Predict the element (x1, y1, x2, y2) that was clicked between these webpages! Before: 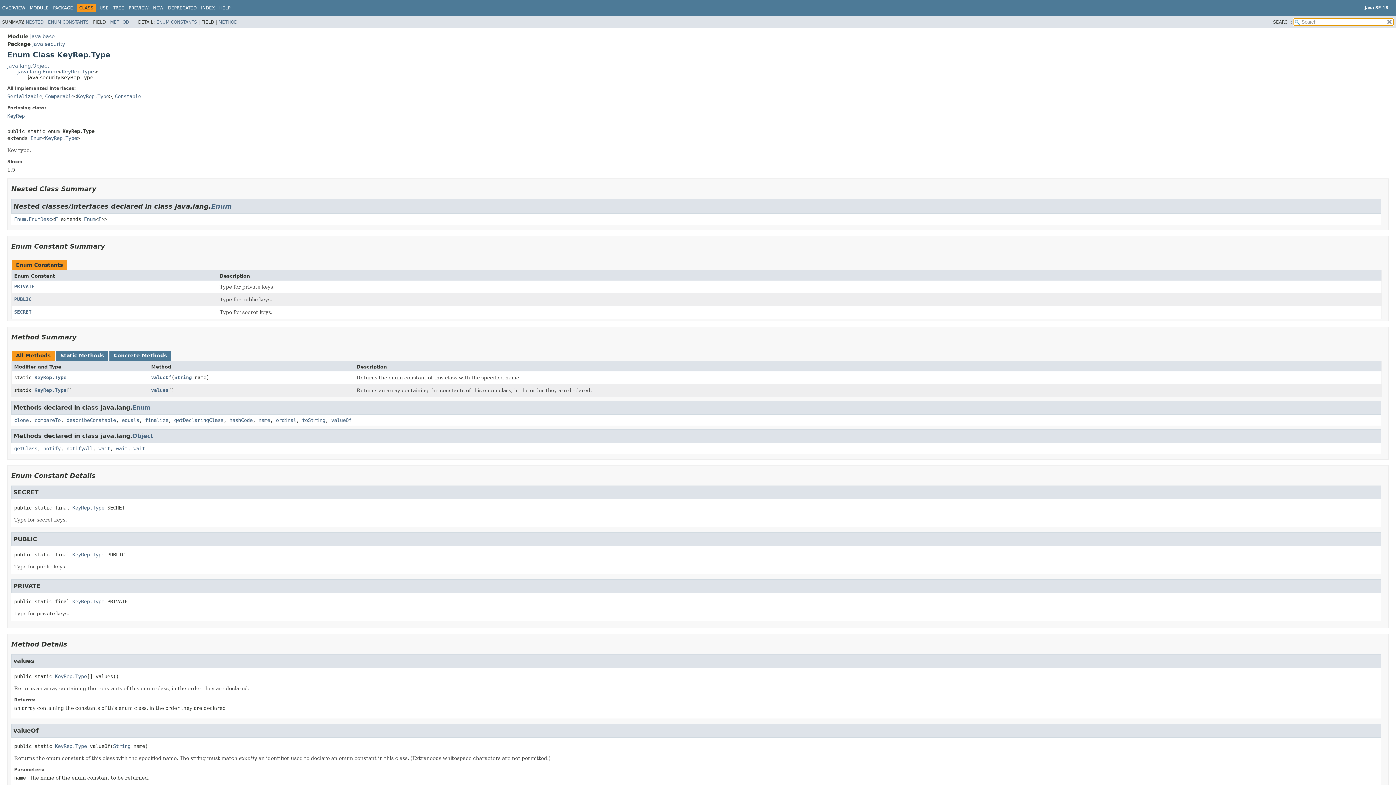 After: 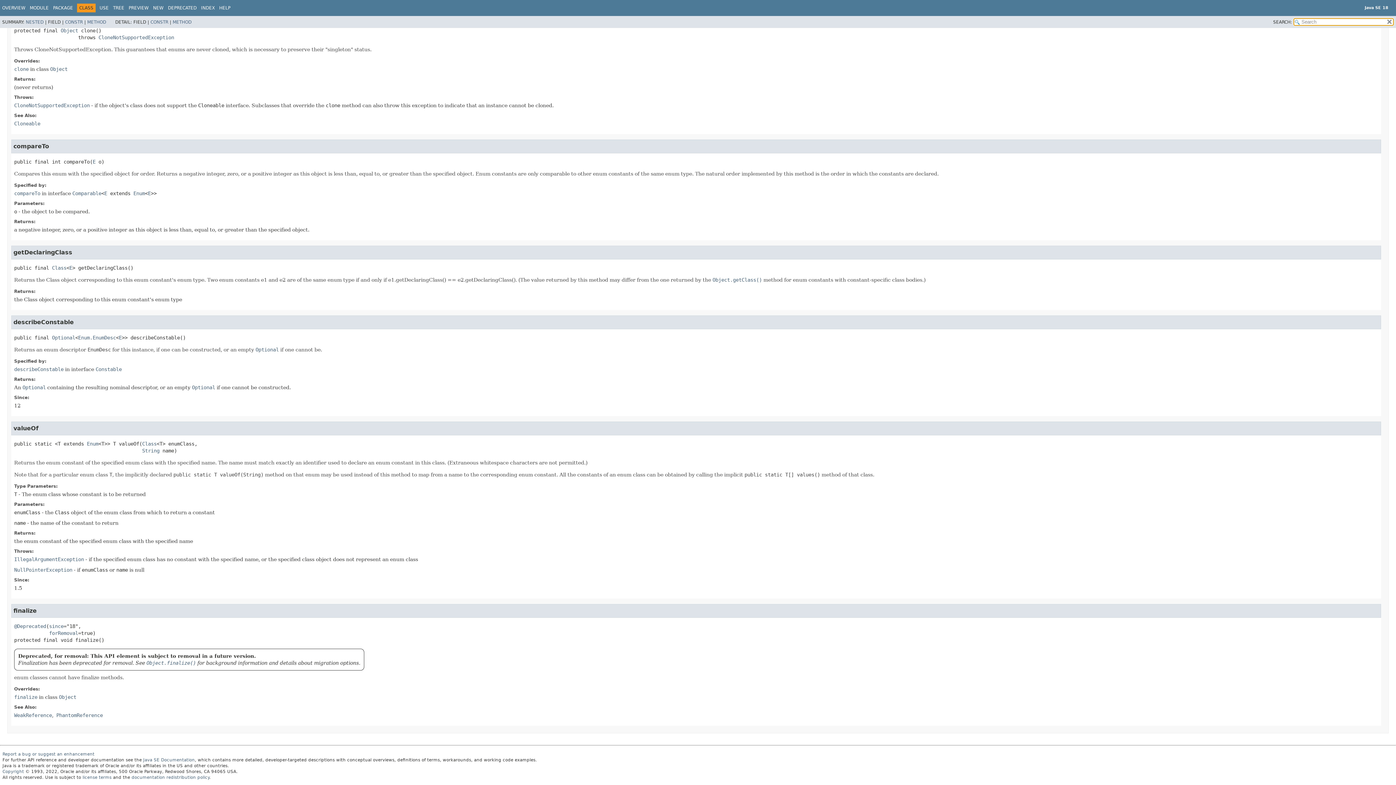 Action: label: valueOf bbox: (331, 417, 351, 423)